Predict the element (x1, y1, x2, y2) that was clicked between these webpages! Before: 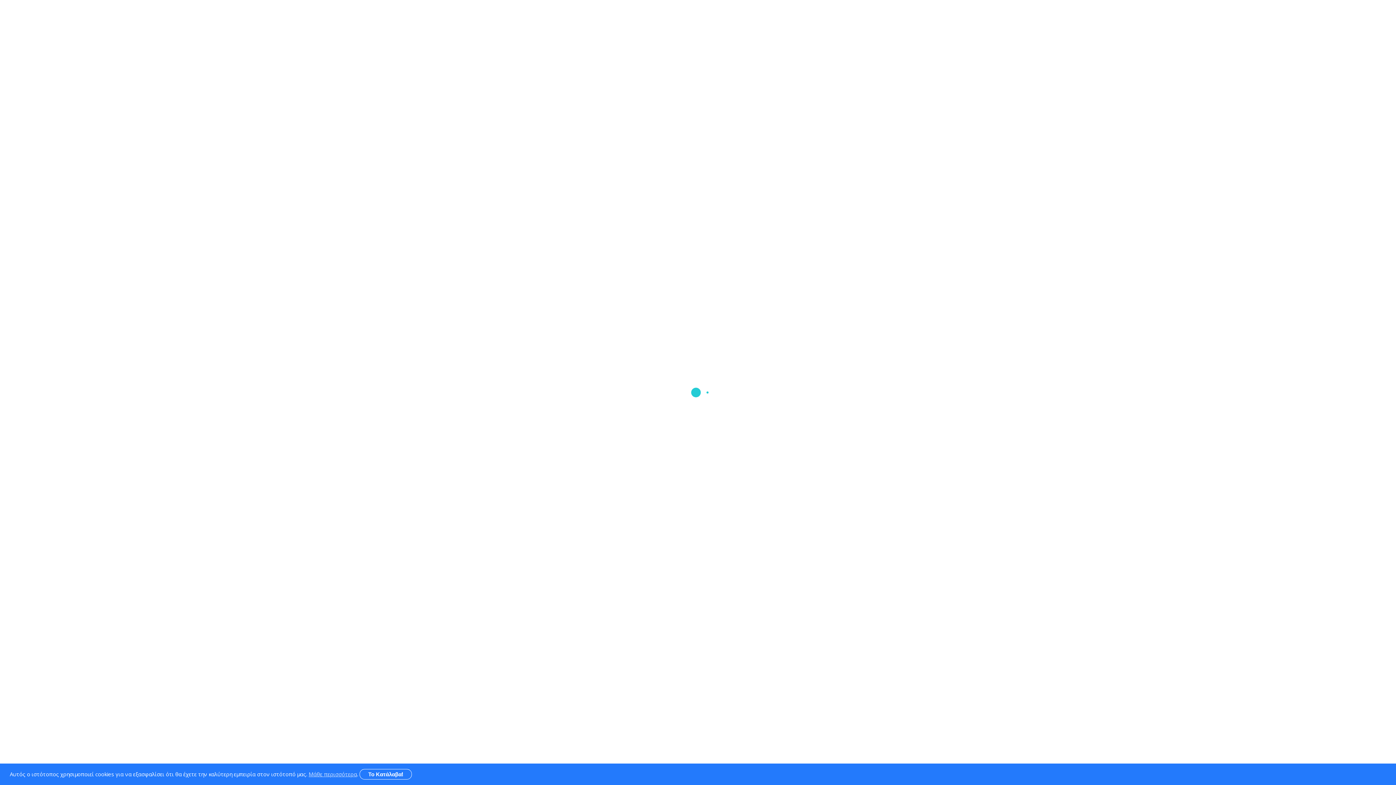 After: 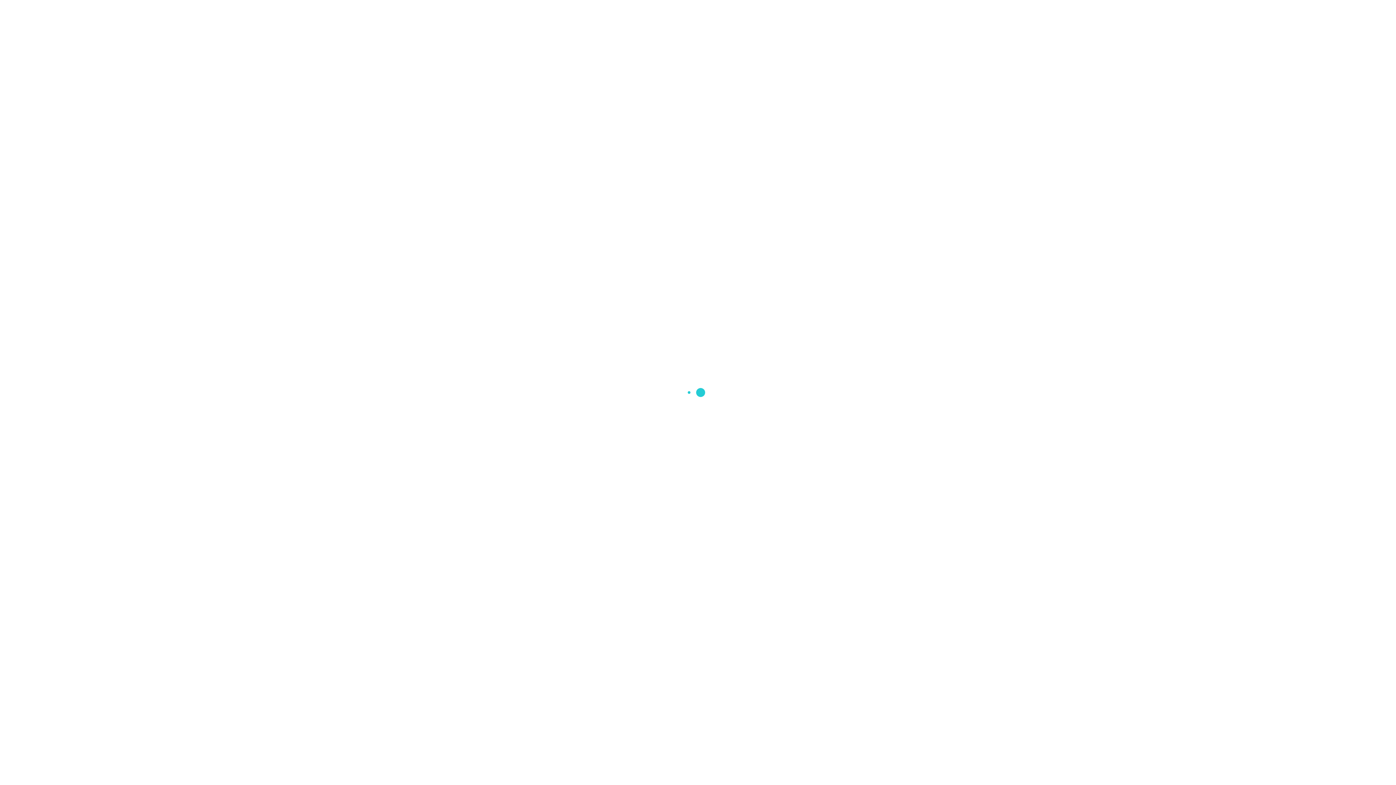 Action: label: Το Κατάλαβα! bbox: (359, 769, 412, 780)